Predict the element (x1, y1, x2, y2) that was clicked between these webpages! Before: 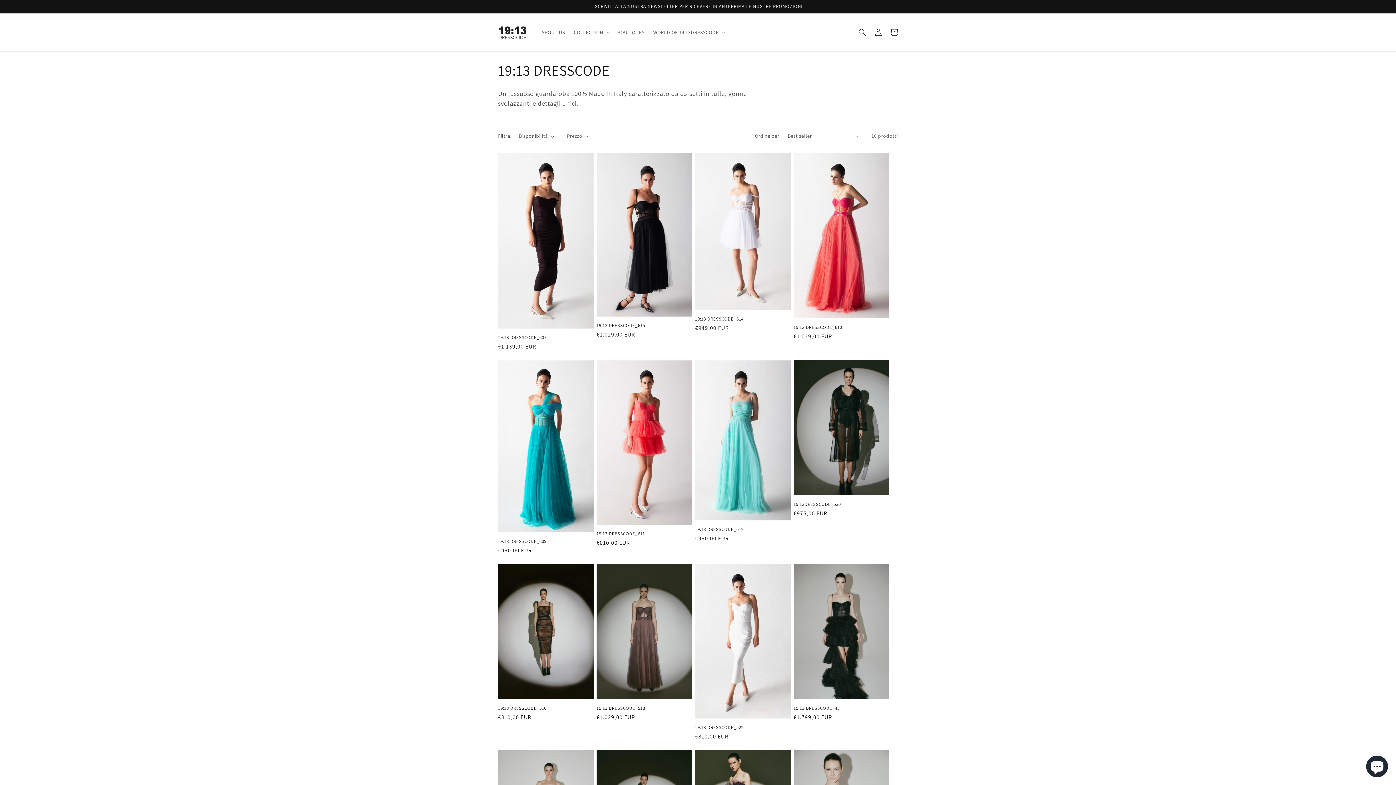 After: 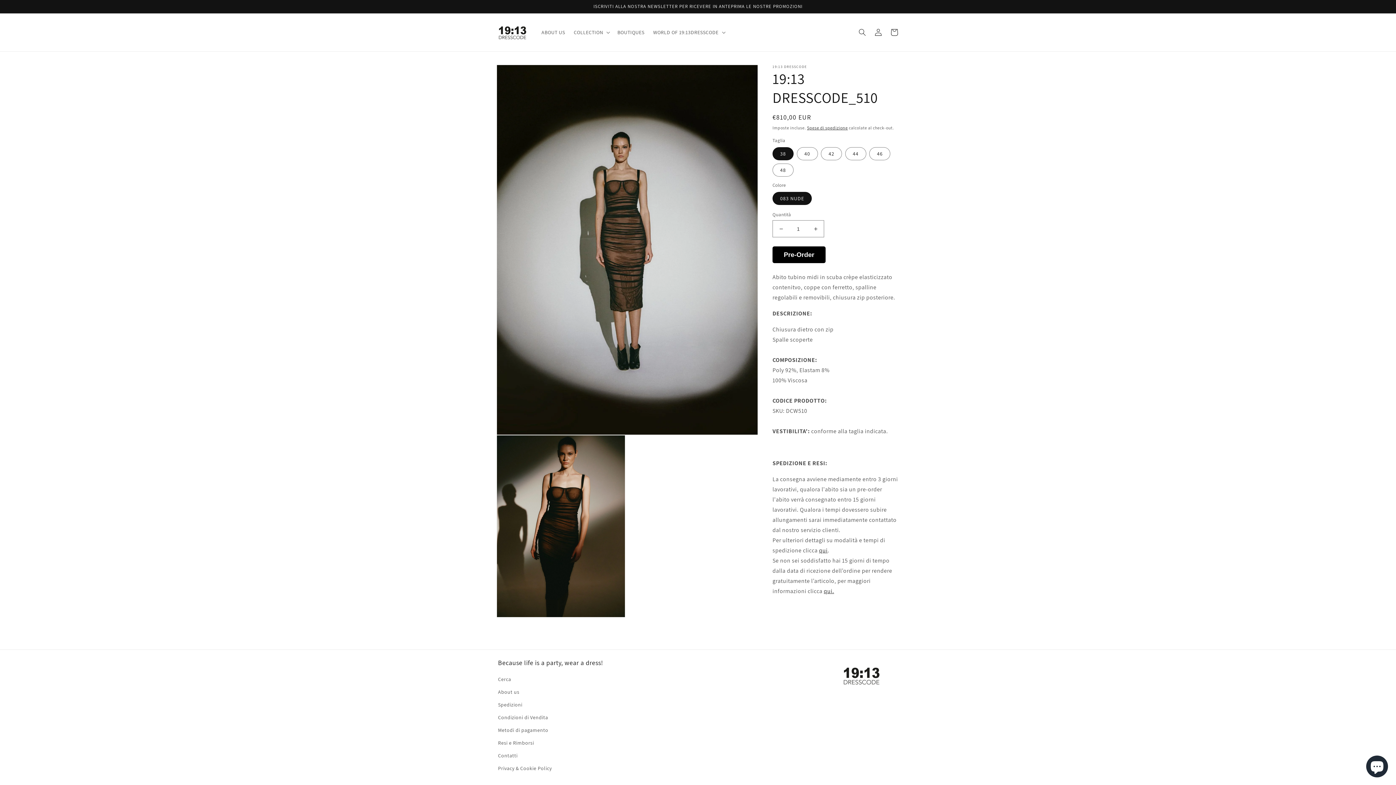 Action: label: 19:13 DRESSCODE_510 bbox: (498, 705, 593, 711)